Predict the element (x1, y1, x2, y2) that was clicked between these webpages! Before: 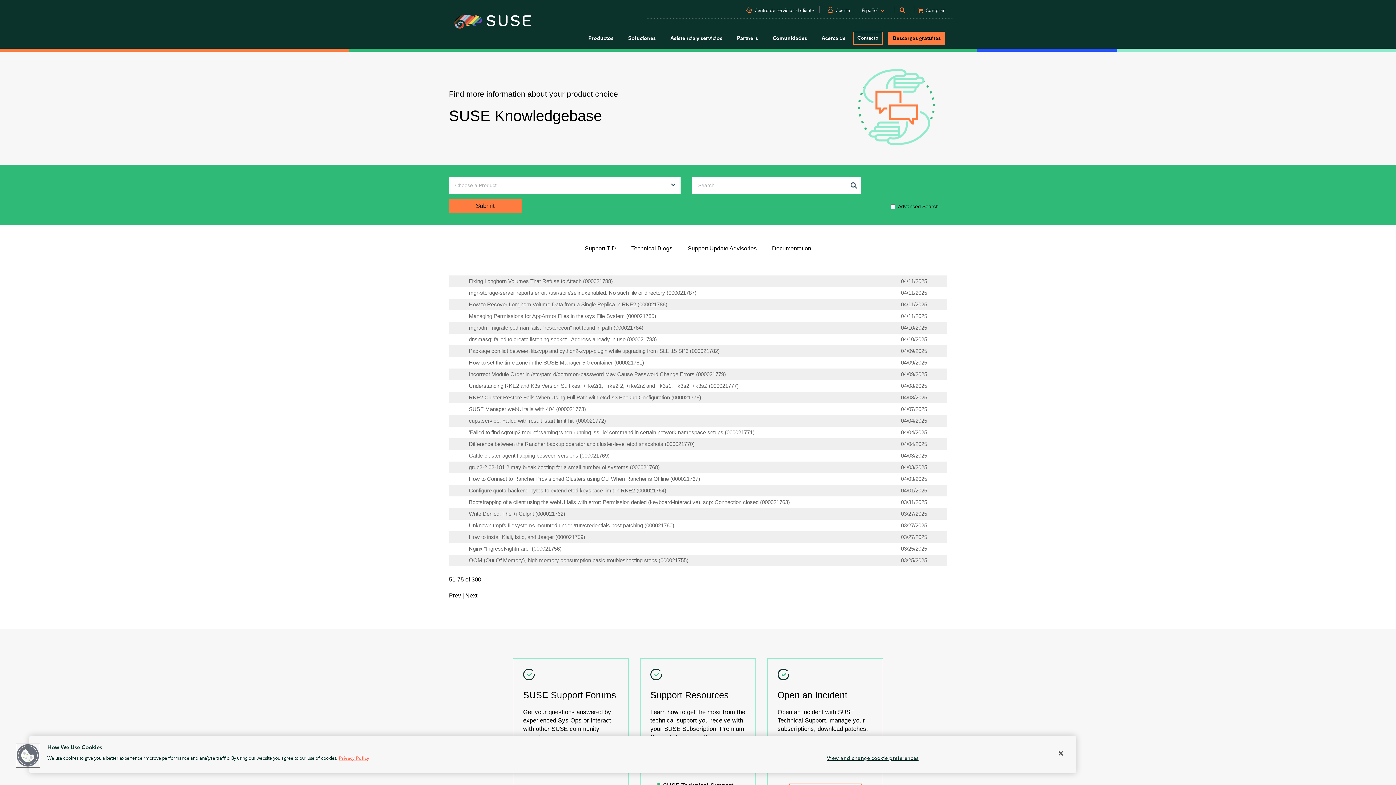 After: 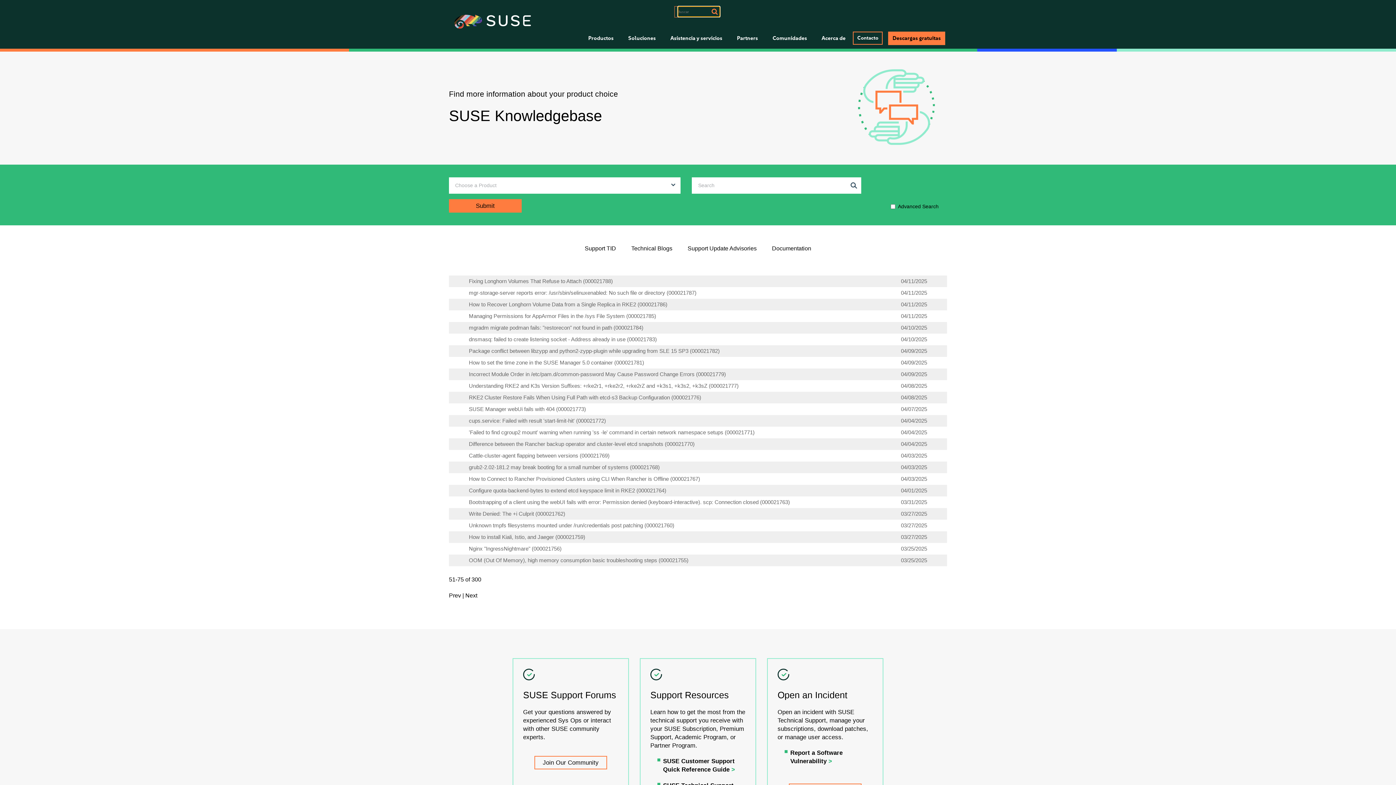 Action: label: Search bbox: (906, 9, 908, 12)